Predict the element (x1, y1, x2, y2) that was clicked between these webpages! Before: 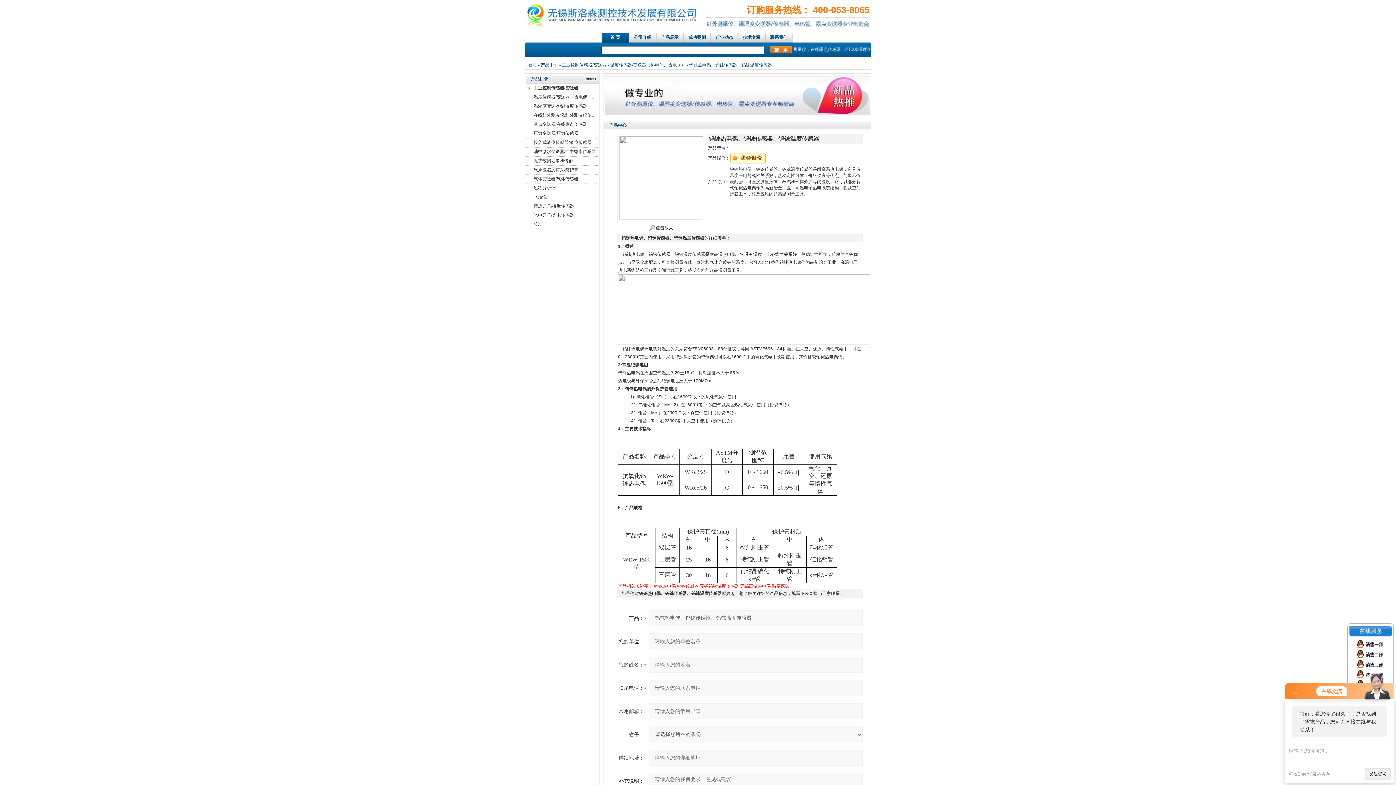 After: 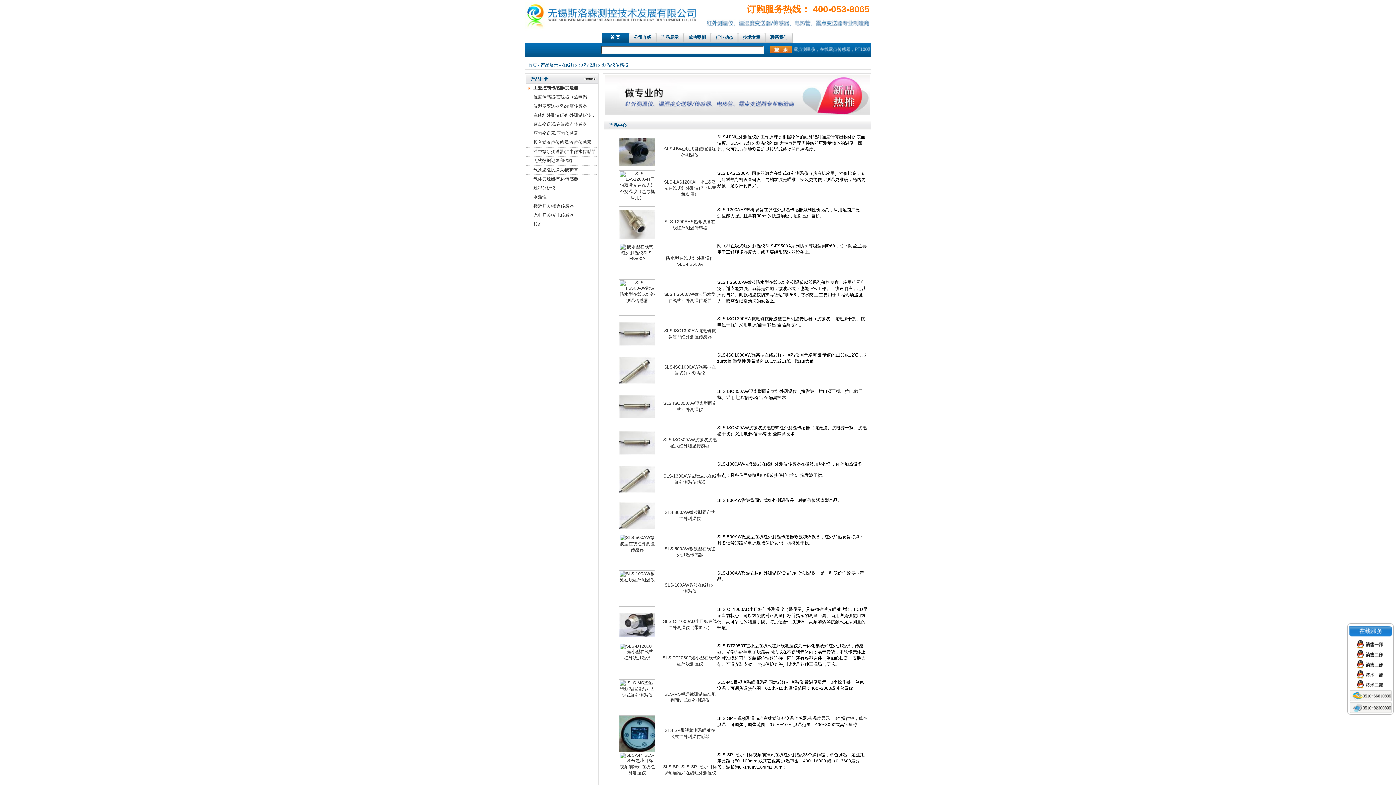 Action: bbox: (533, 112, 598, 118) label: 在线红外测温仪/红外测温仪传感器